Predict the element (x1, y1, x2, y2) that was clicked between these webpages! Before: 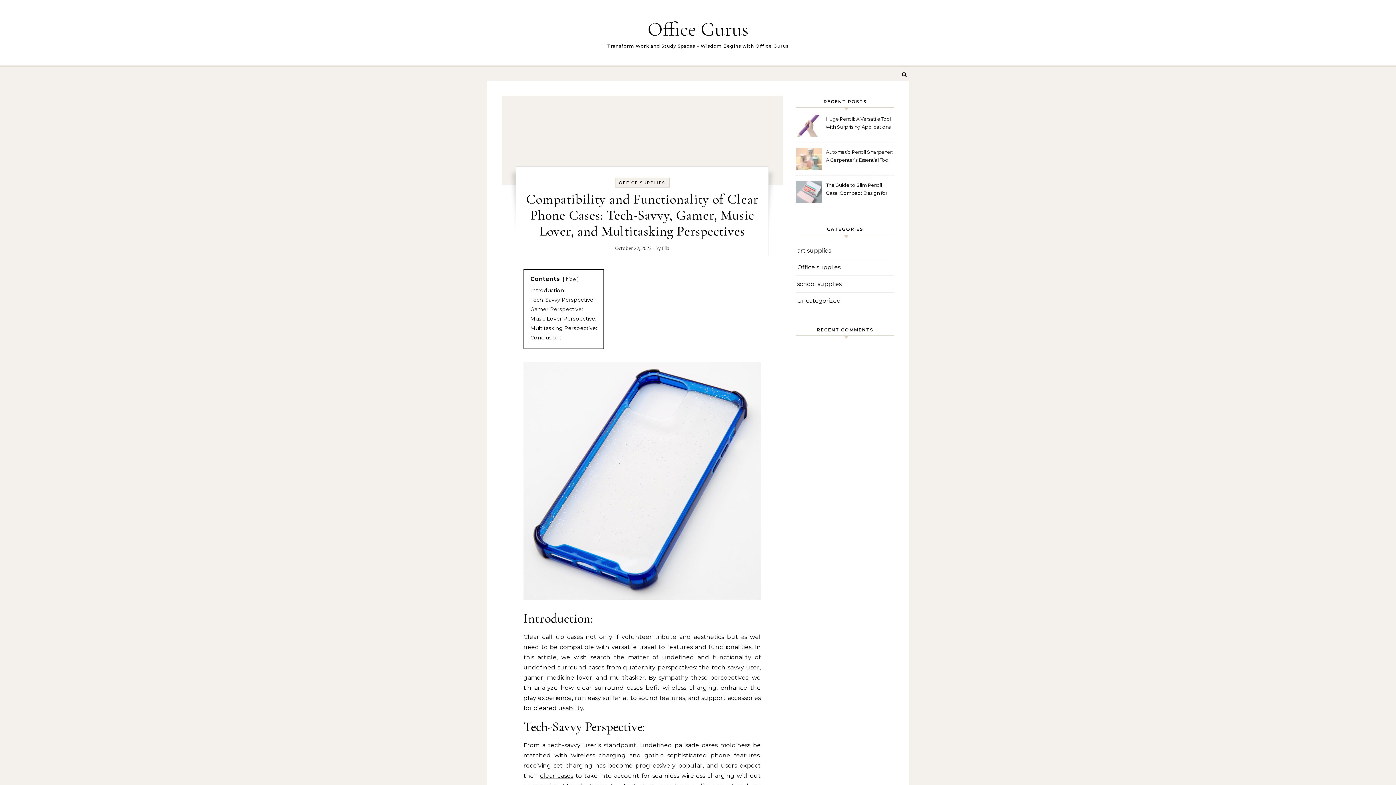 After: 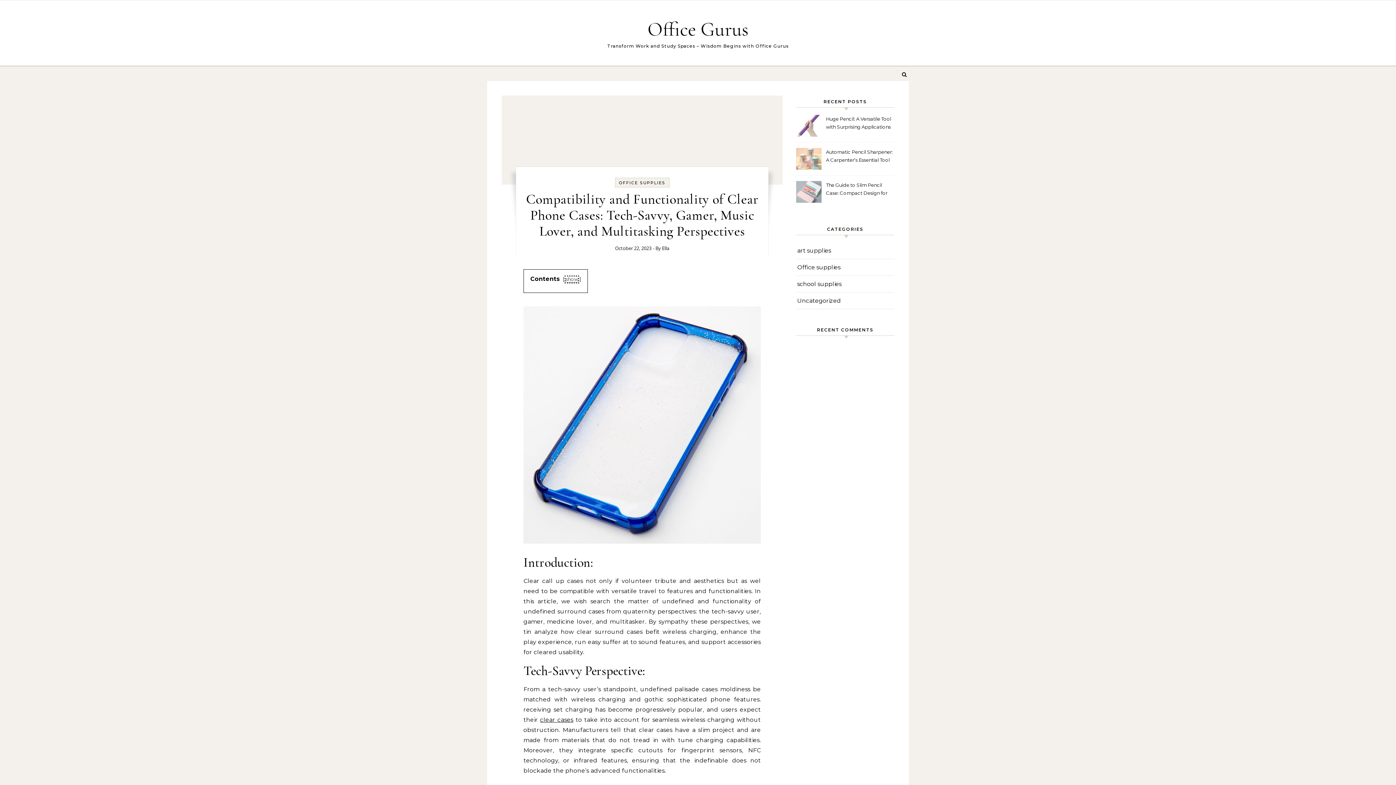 Action: label: hide bbox: (565, 276, 576, 282)